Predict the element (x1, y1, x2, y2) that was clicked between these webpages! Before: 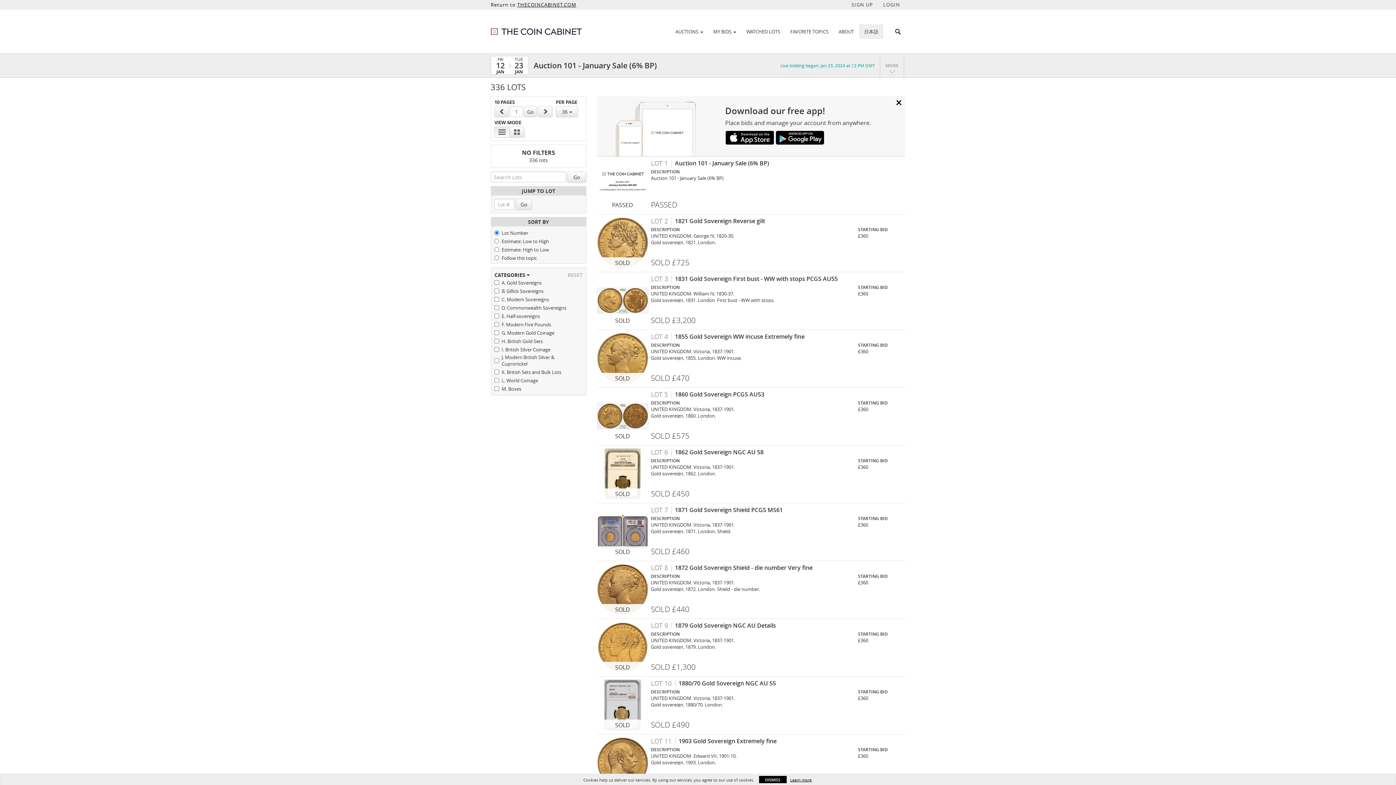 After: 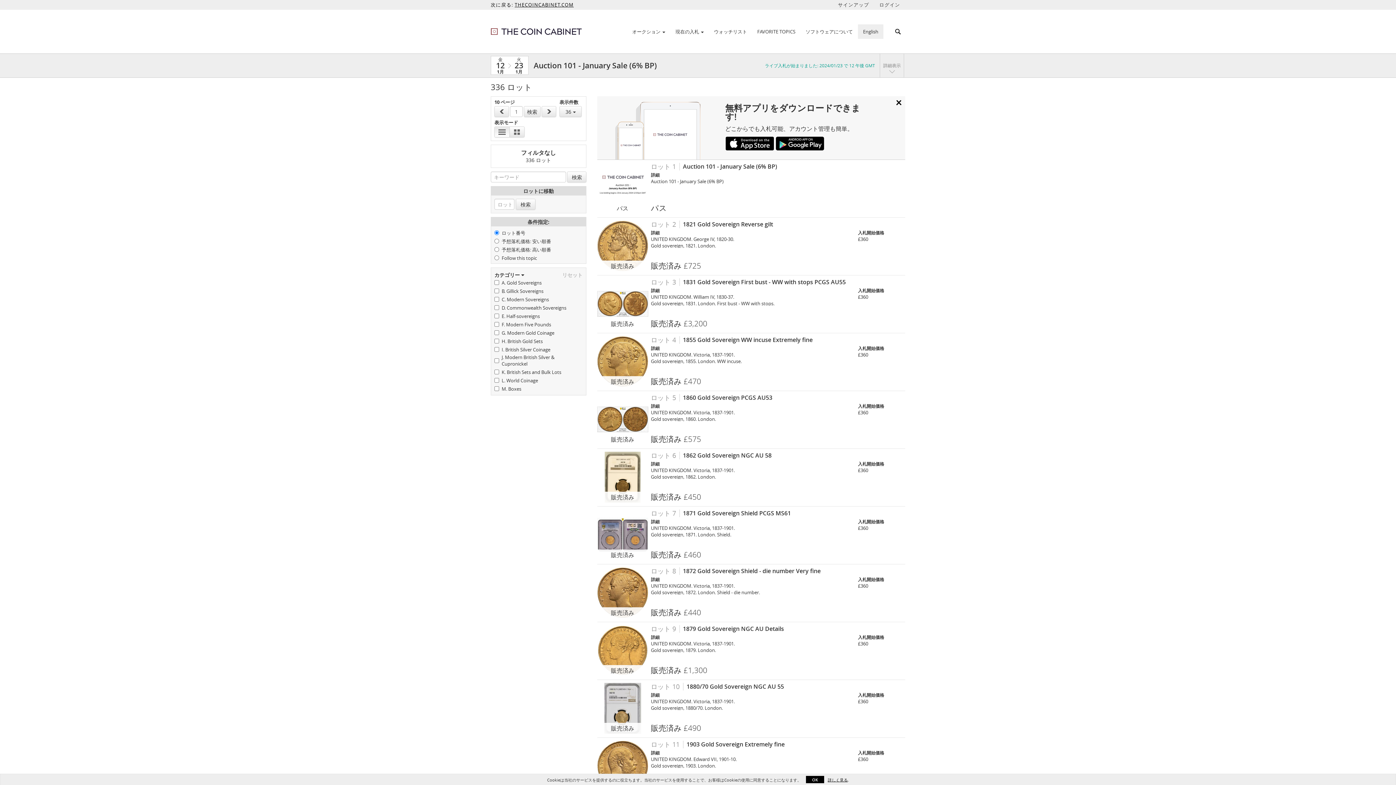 Action: label: 日本語 bbox: (859, 25, 883, 37)